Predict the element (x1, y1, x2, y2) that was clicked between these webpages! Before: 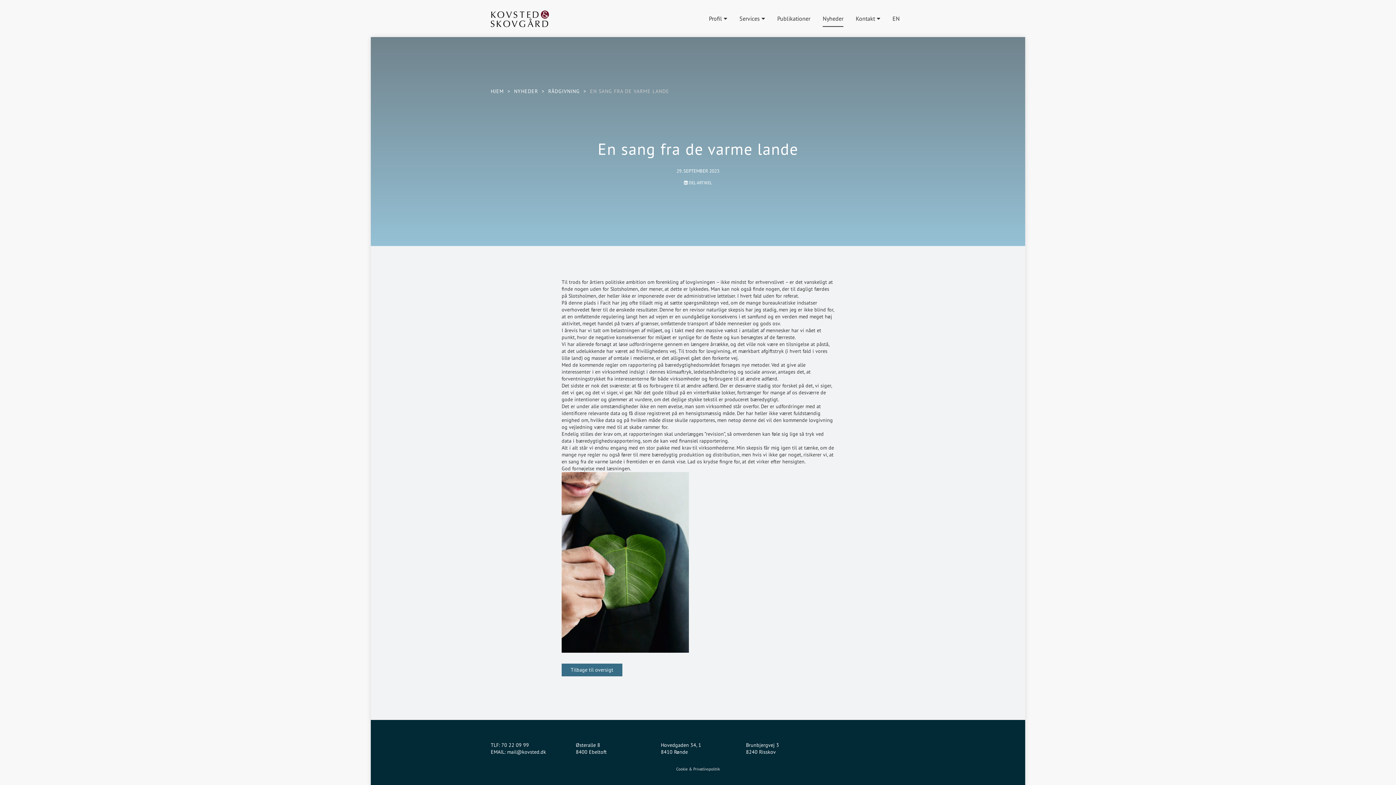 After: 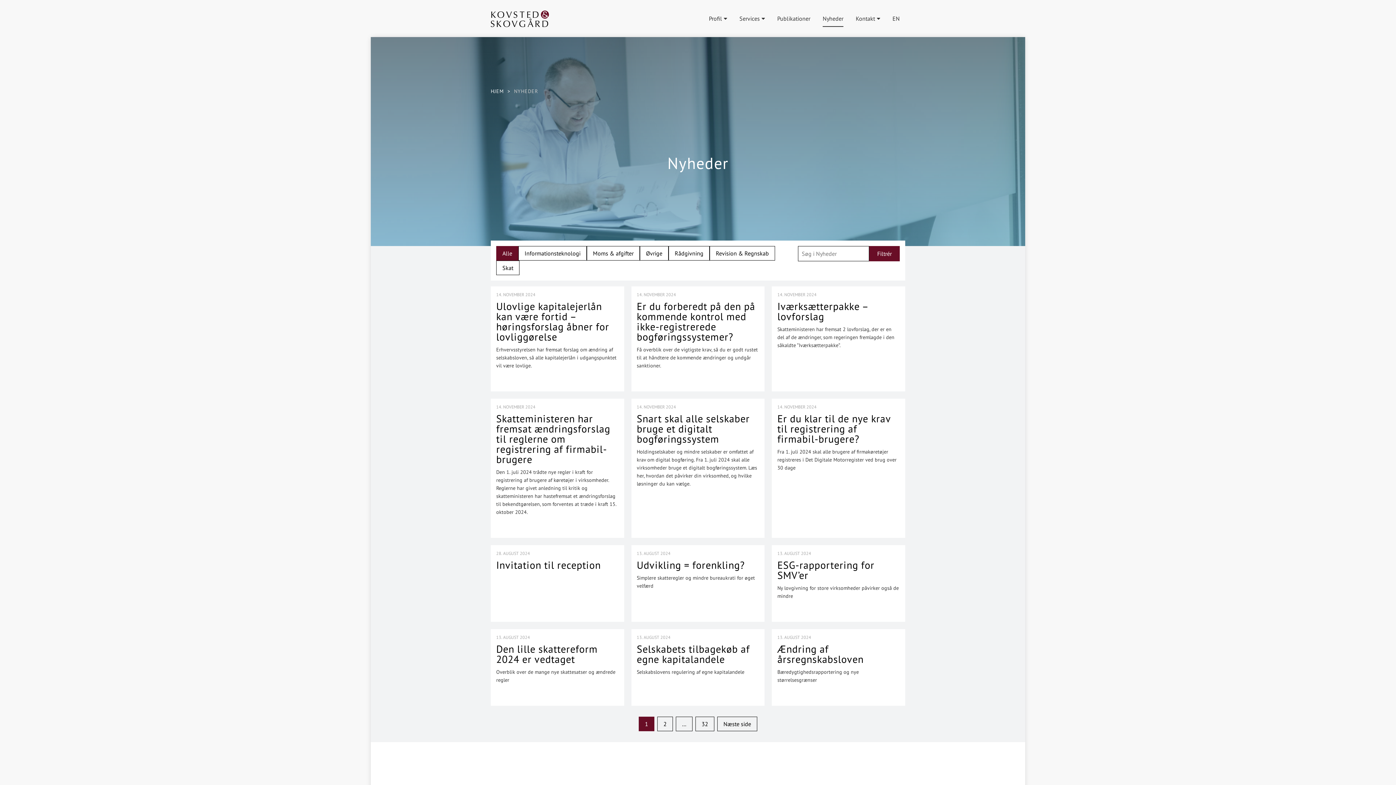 Action: bbox: (822, 10, 843, 26) label: Nyheder